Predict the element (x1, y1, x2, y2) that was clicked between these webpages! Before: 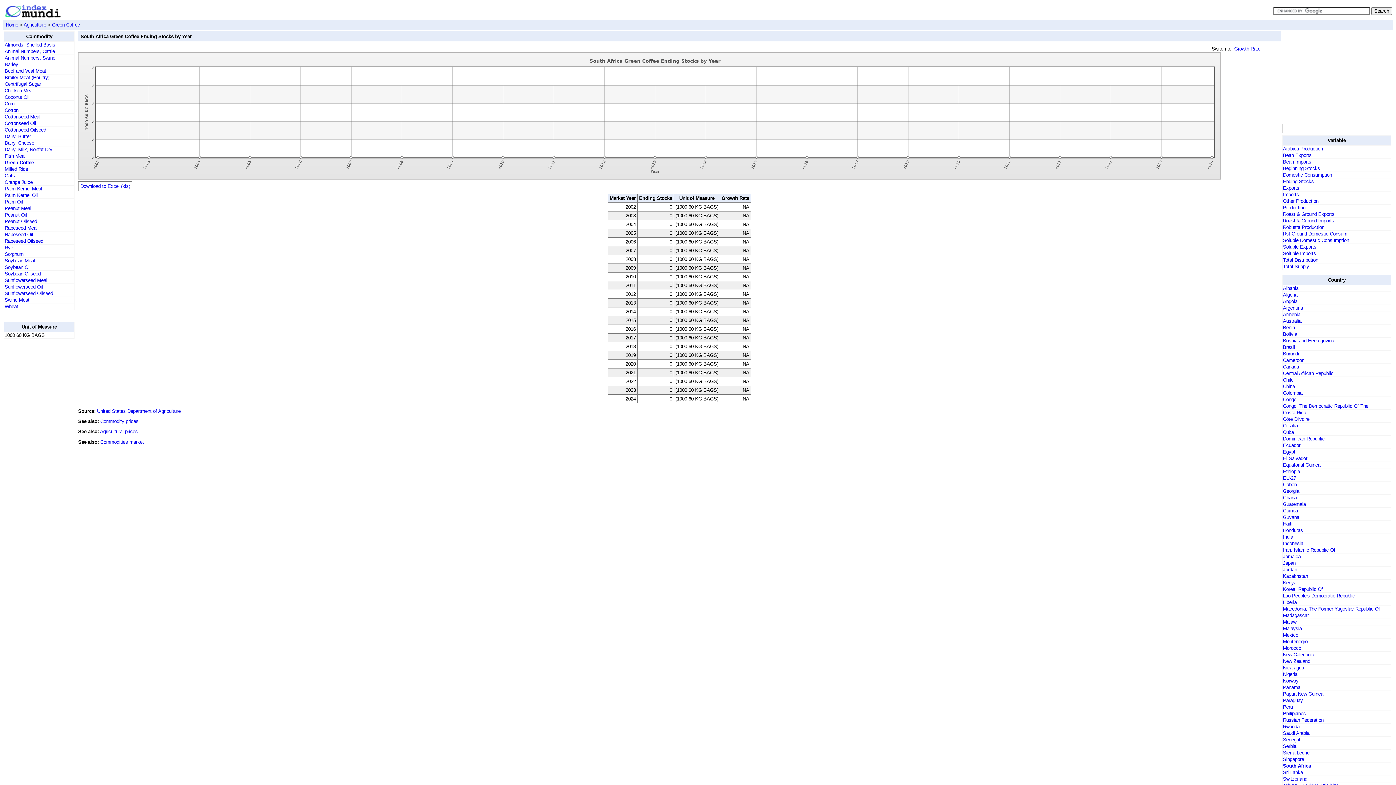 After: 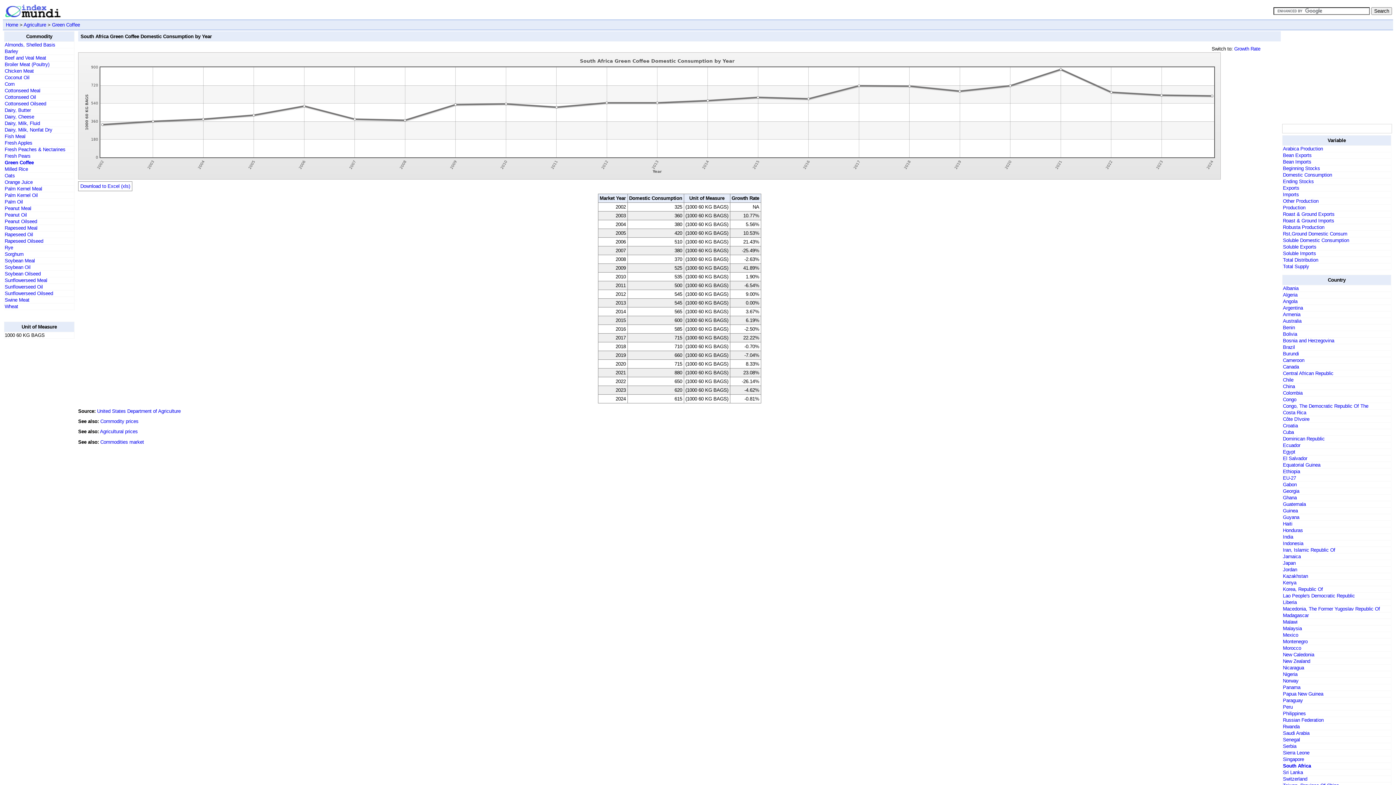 Action: label: Domestic Consumption bbox: (1283, 172, 1332, 177)